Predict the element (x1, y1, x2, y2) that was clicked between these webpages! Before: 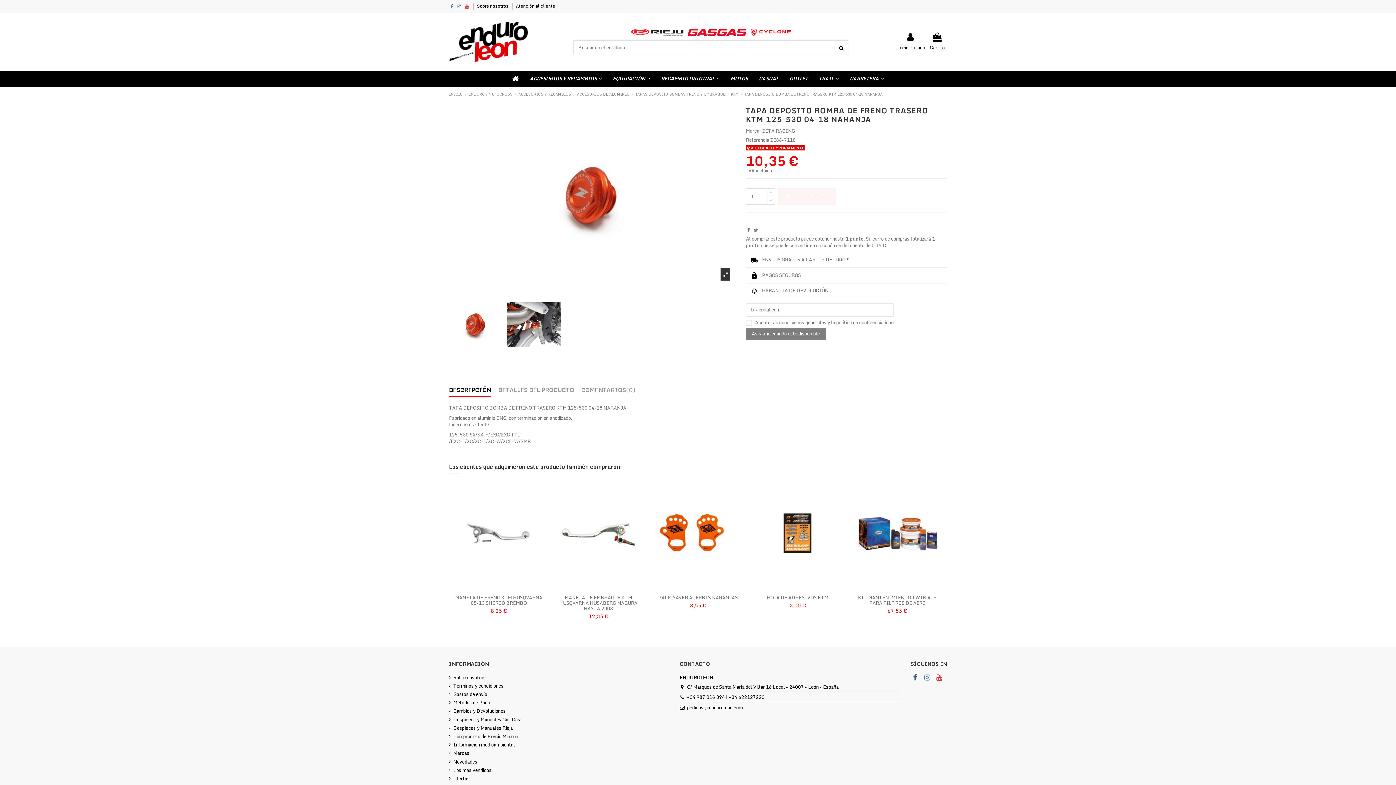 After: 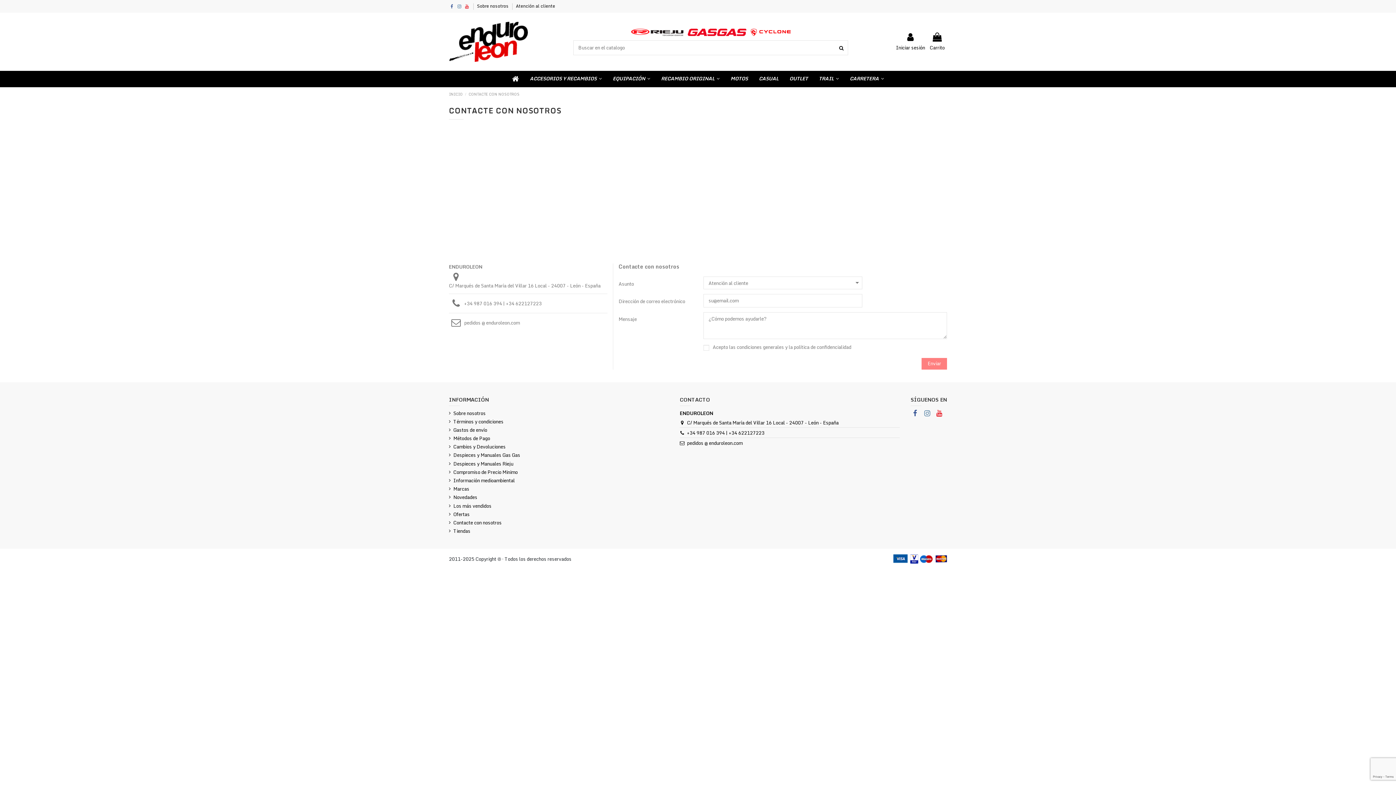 Action: bbox: (516, 2, 555, 9) label: Atención al cliente